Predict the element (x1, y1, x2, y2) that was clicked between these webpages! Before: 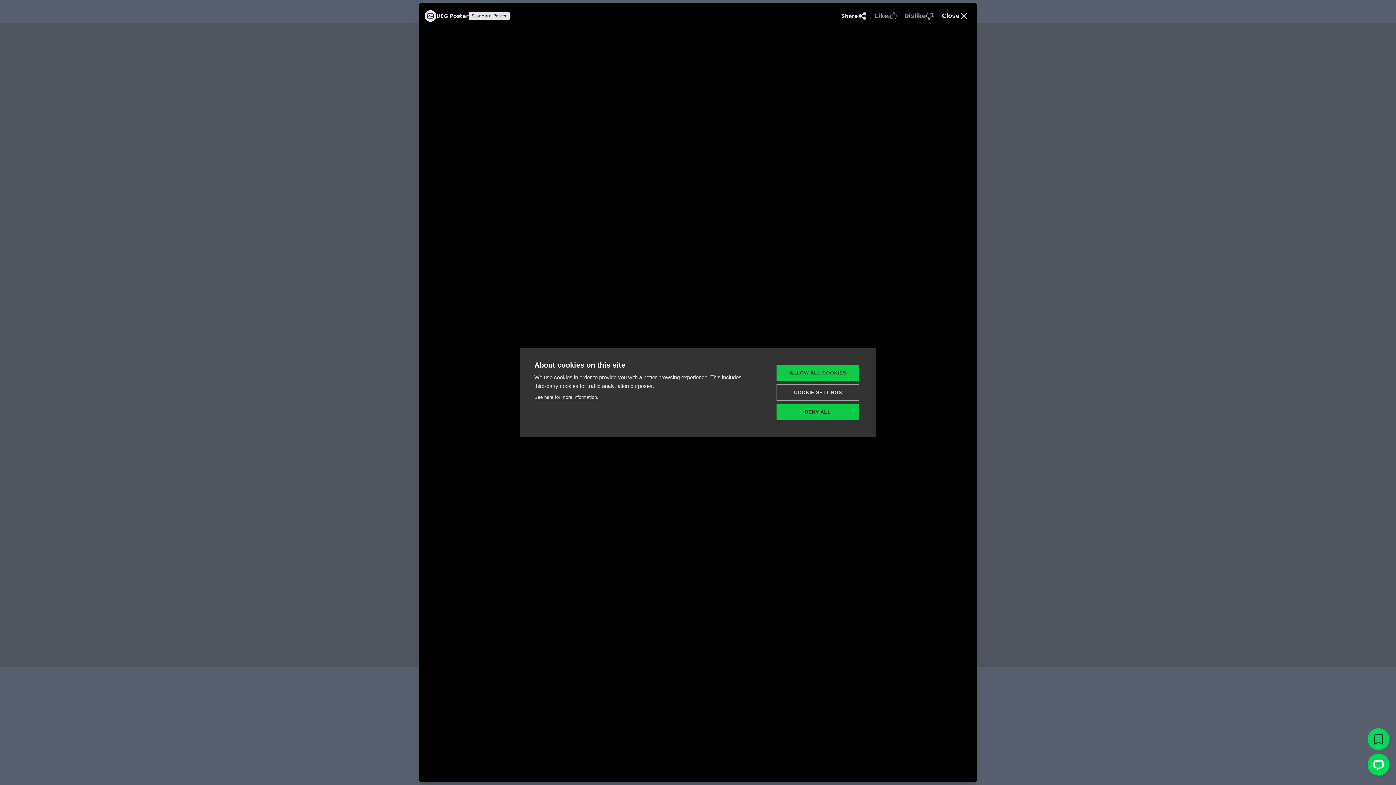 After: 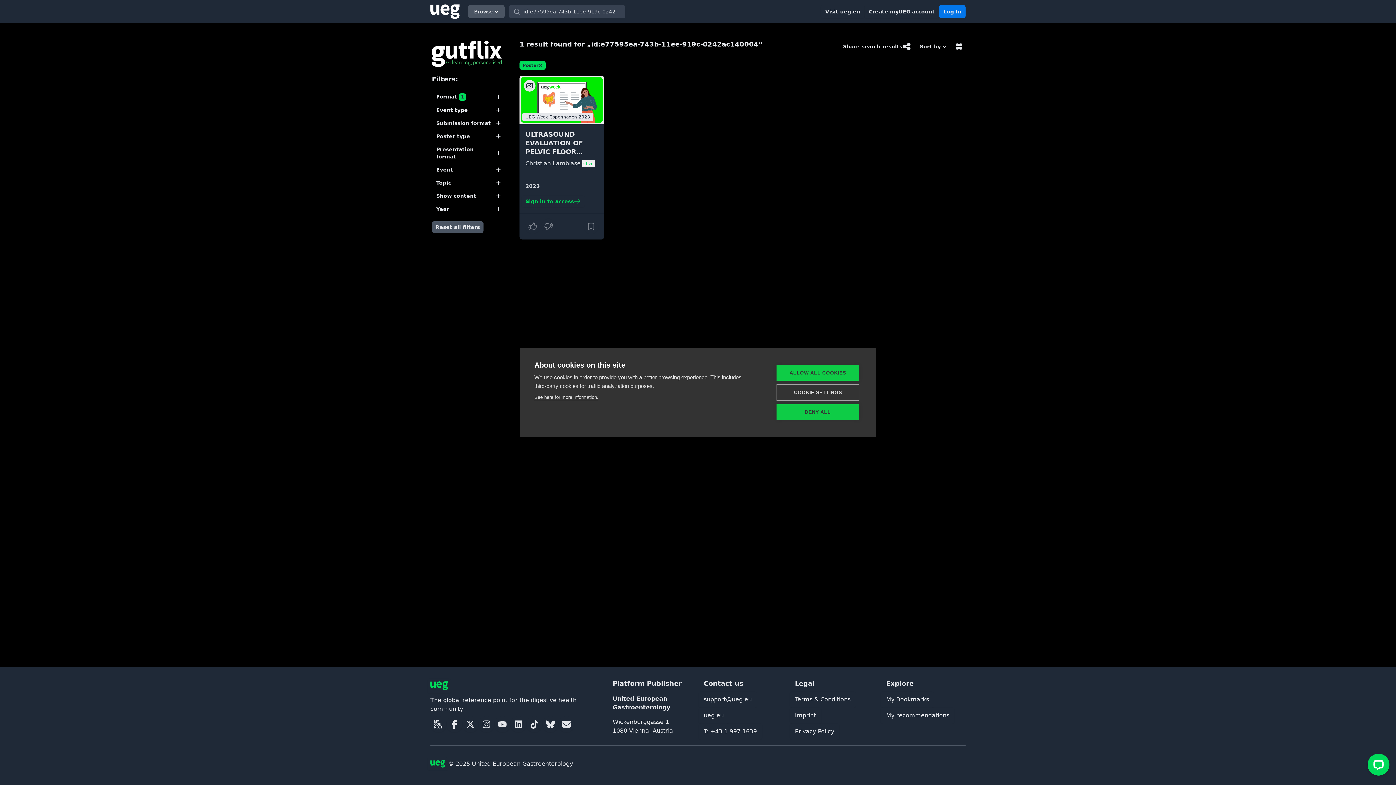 Action: bbox: (938, 8, 971, 23) label: Close